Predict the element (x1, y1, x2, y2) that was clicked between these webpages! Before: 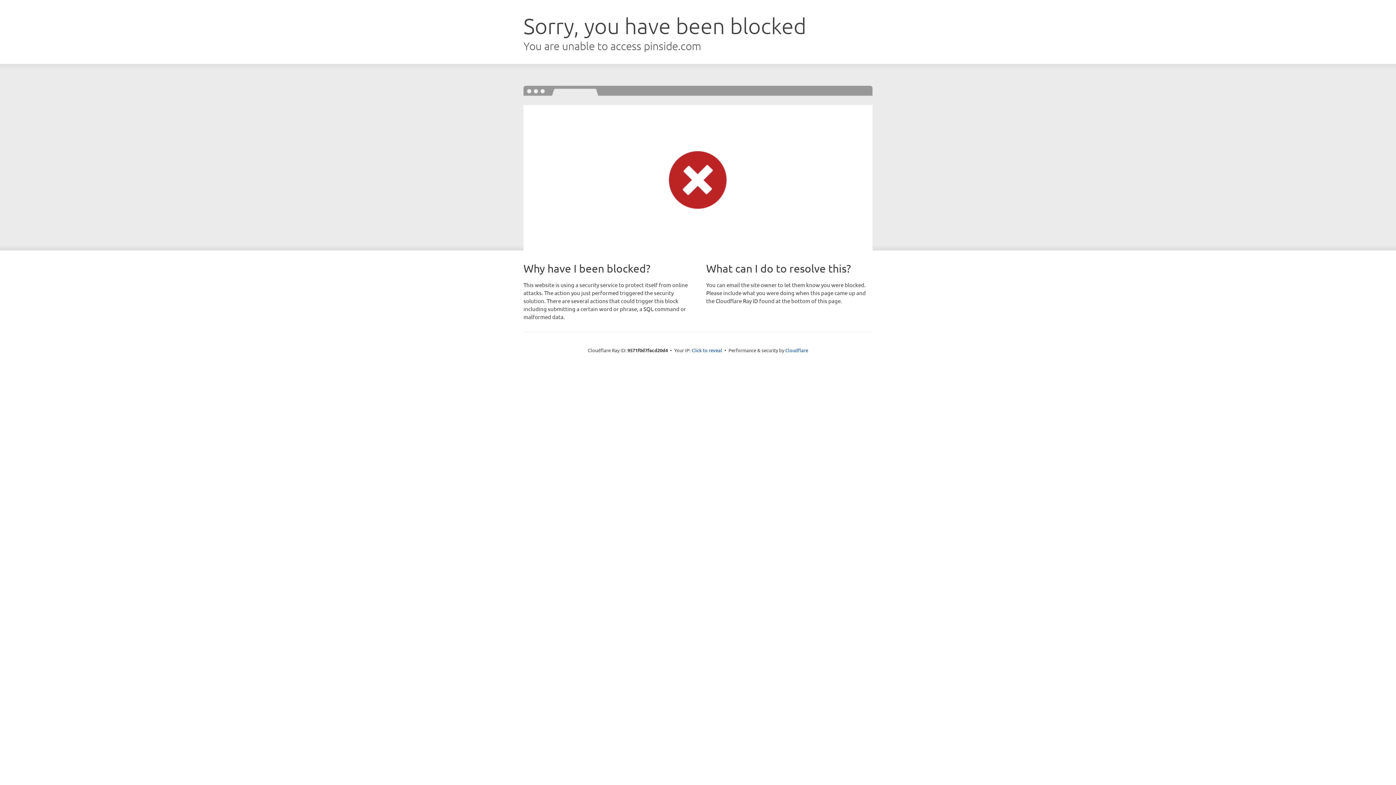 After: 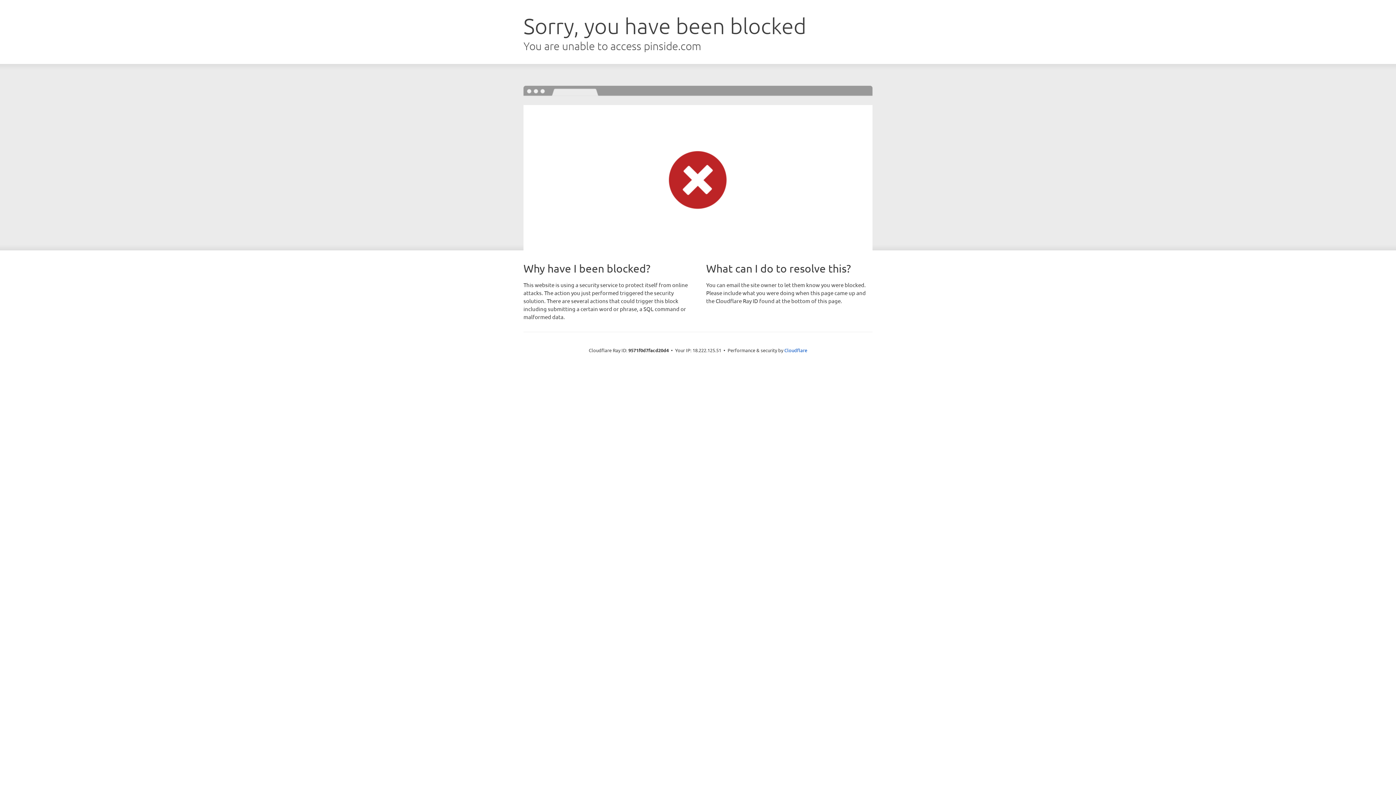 Action: label: Click to reveal bbox: (691, 346, 722, 353)